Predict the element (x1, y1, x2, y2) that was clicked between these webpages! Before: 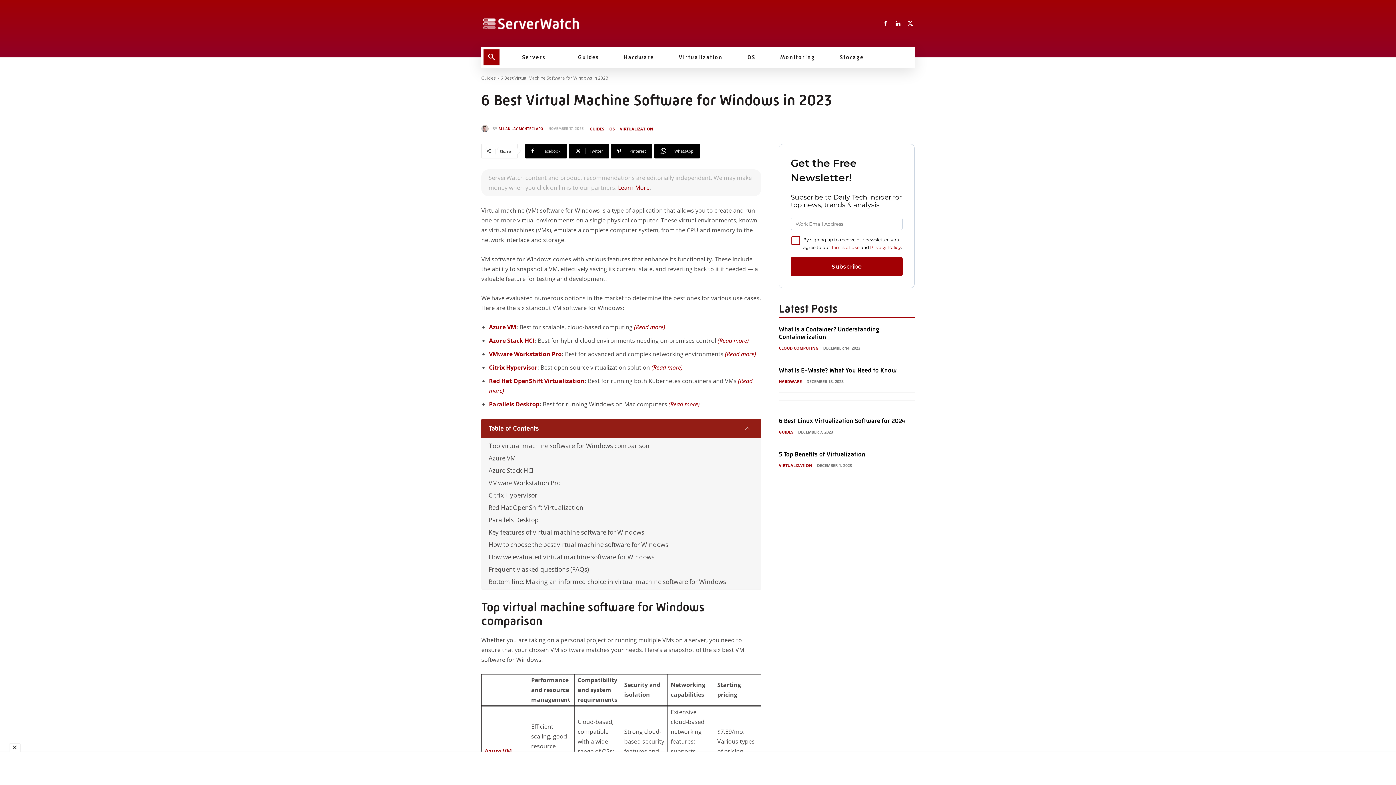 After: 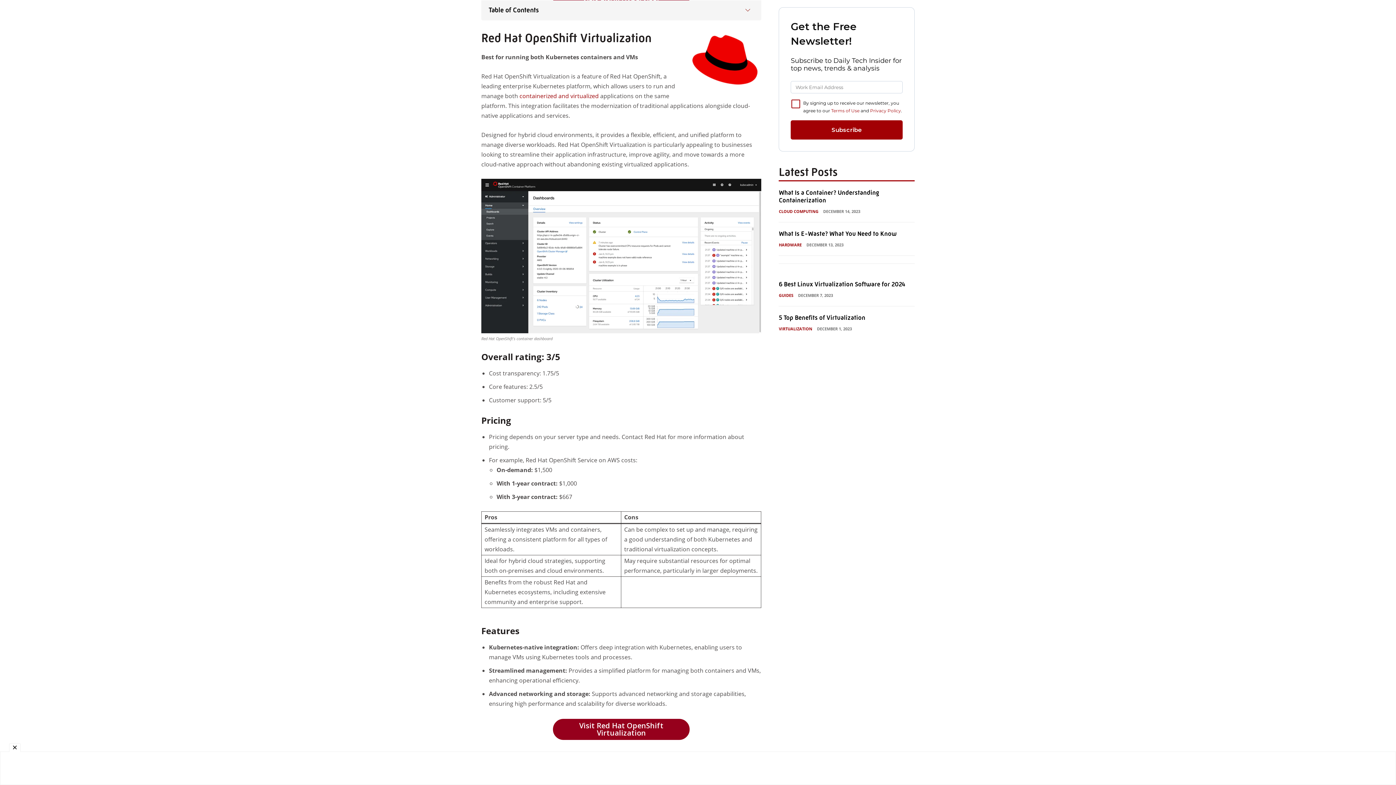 Action: label: Red Hat OpenShift Virtualization bbox: (481, 501, 761, 514)